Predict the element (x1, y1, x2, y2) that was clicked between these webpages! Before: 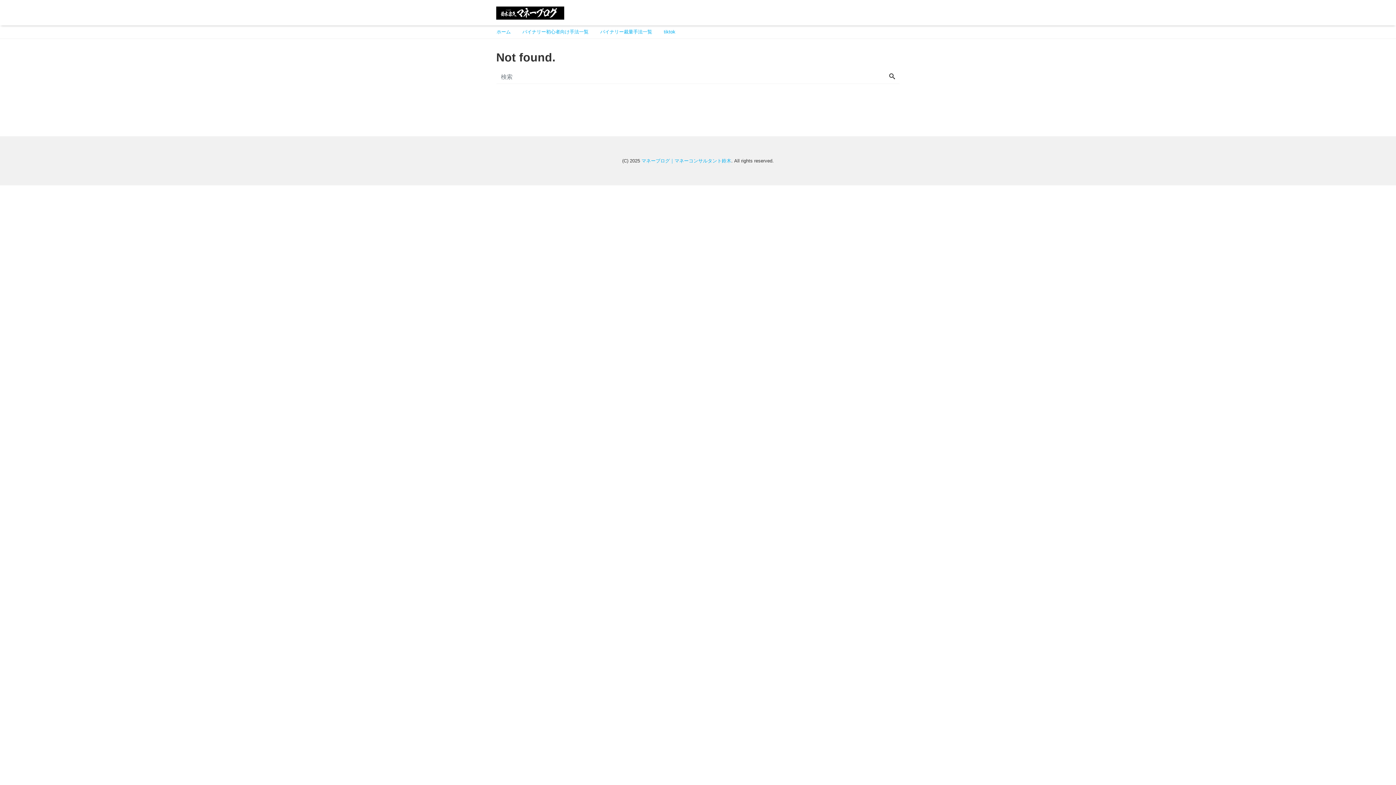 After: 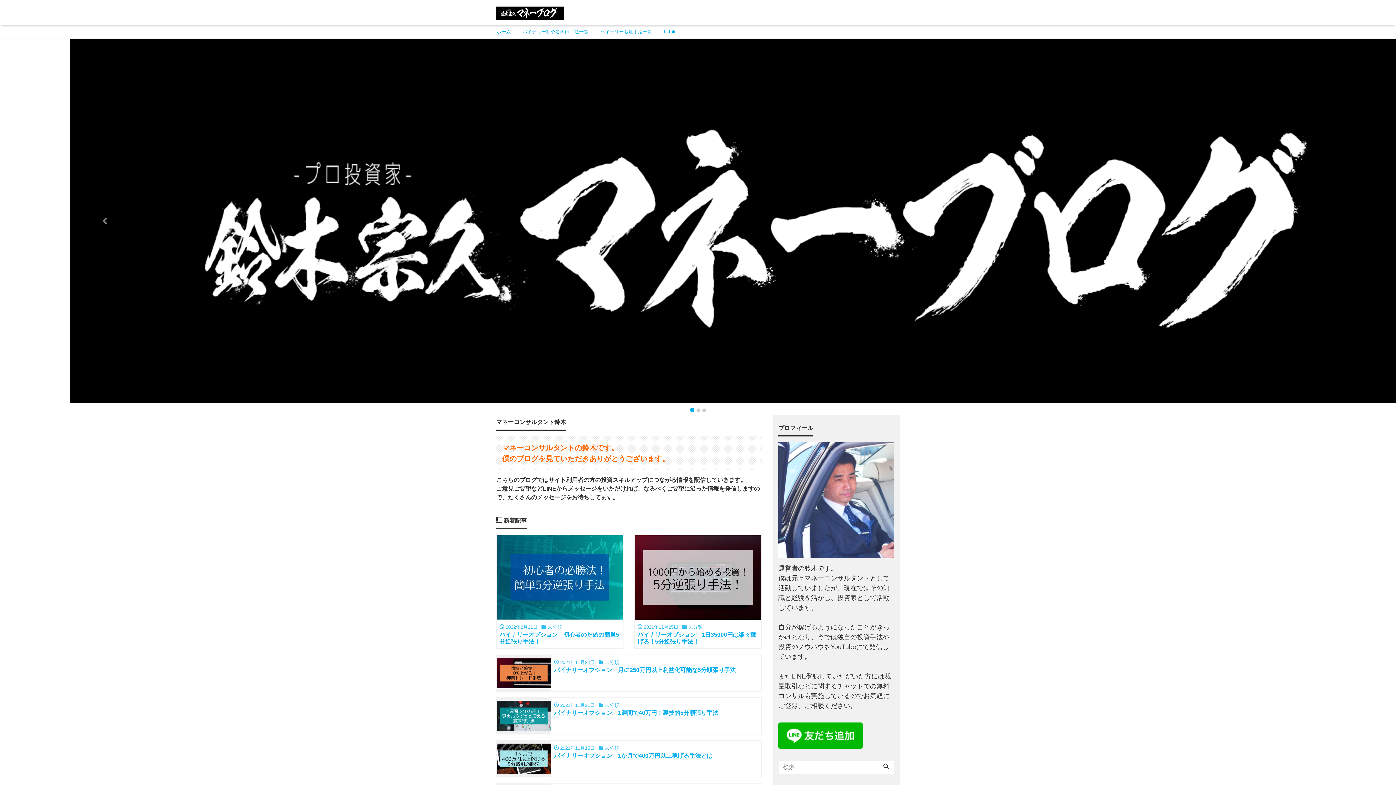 Action: label: ホーム bbox: (490, 25, 516, 38)